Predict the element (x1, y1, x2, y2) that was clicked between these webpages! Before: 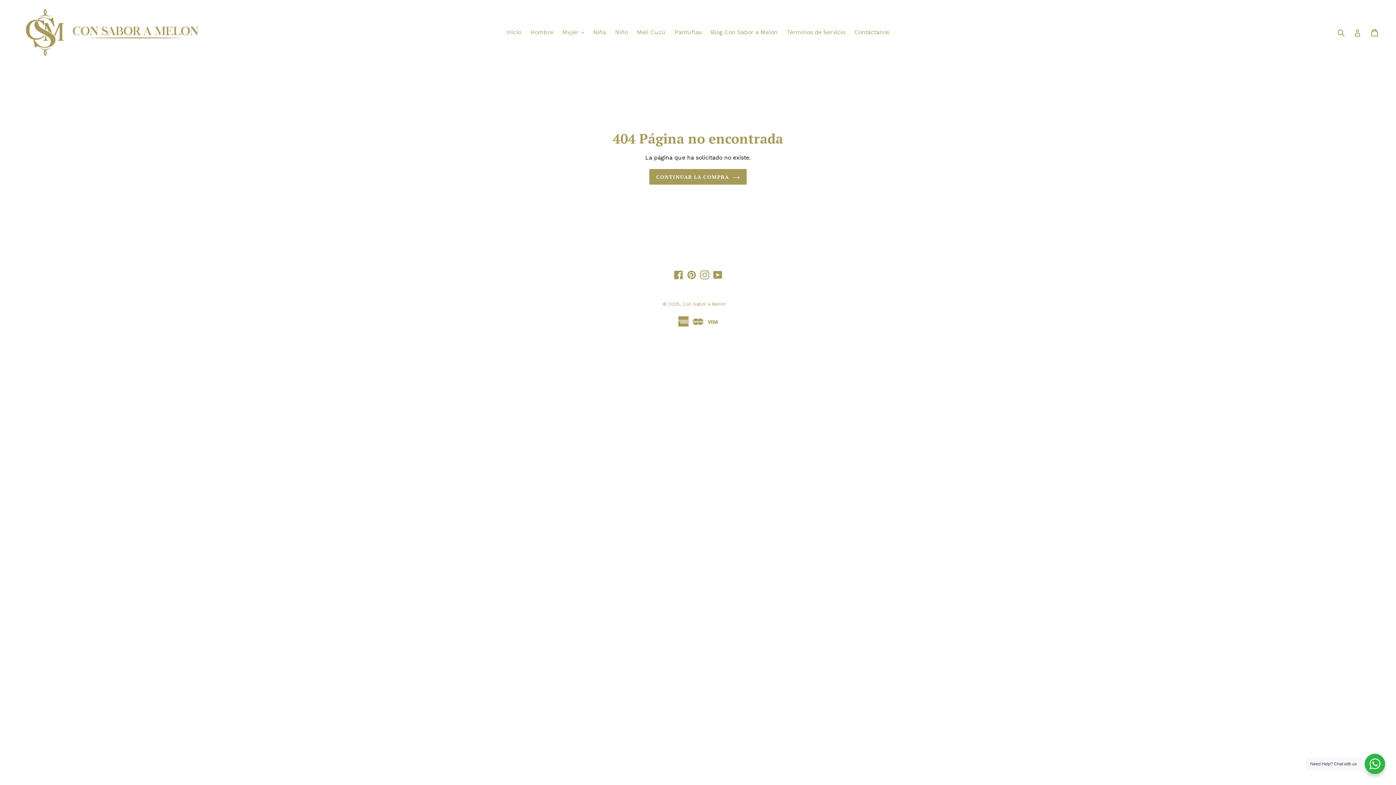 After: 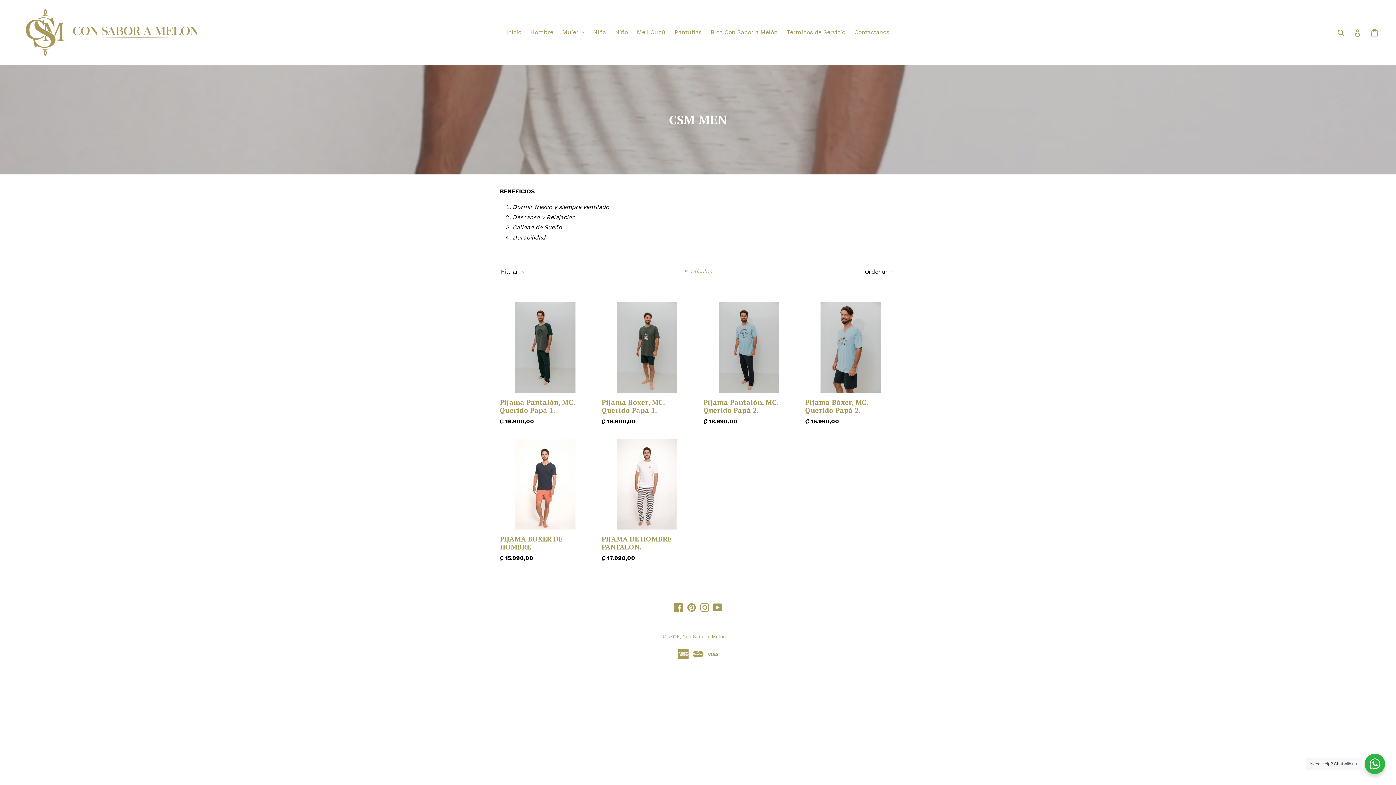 Action: label: Hombre bbox: (526, 26, 557, 37)